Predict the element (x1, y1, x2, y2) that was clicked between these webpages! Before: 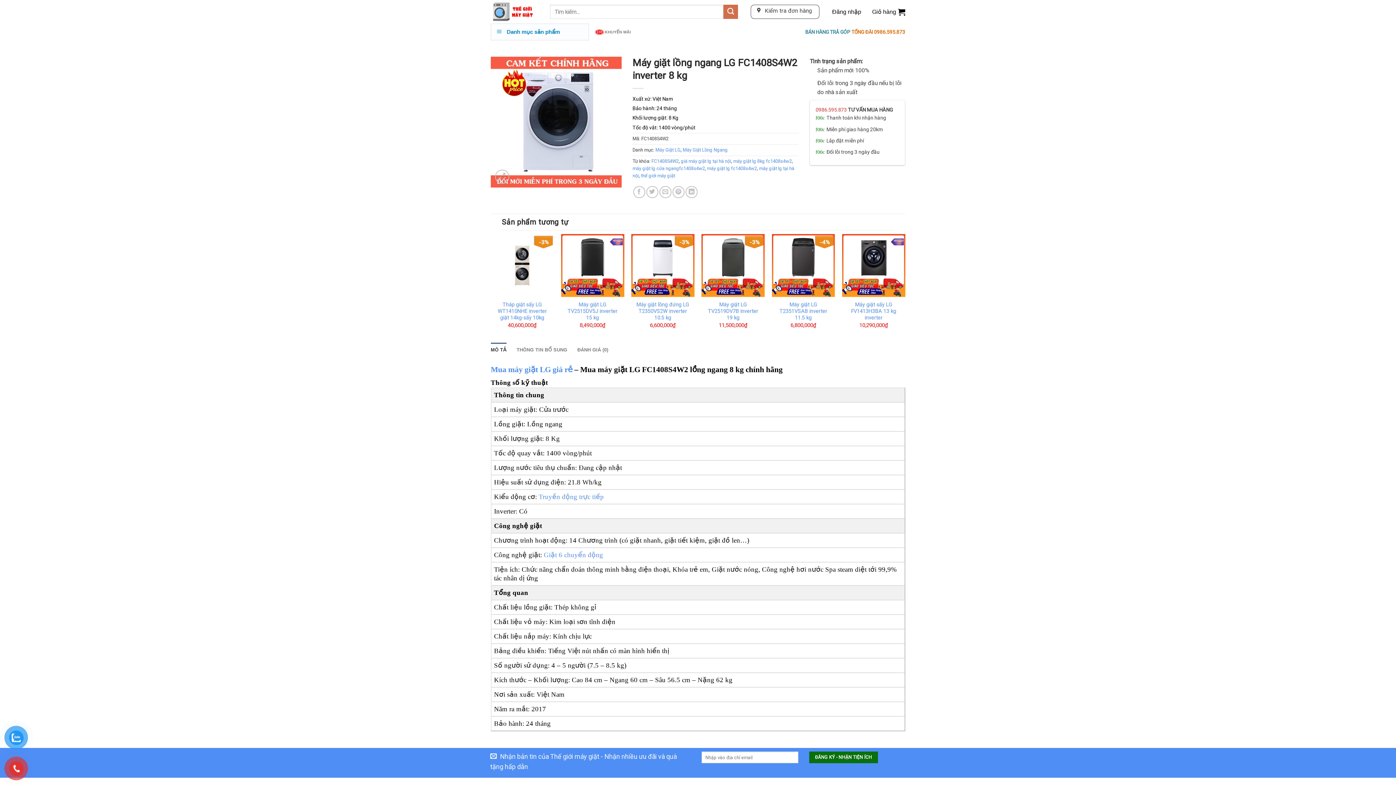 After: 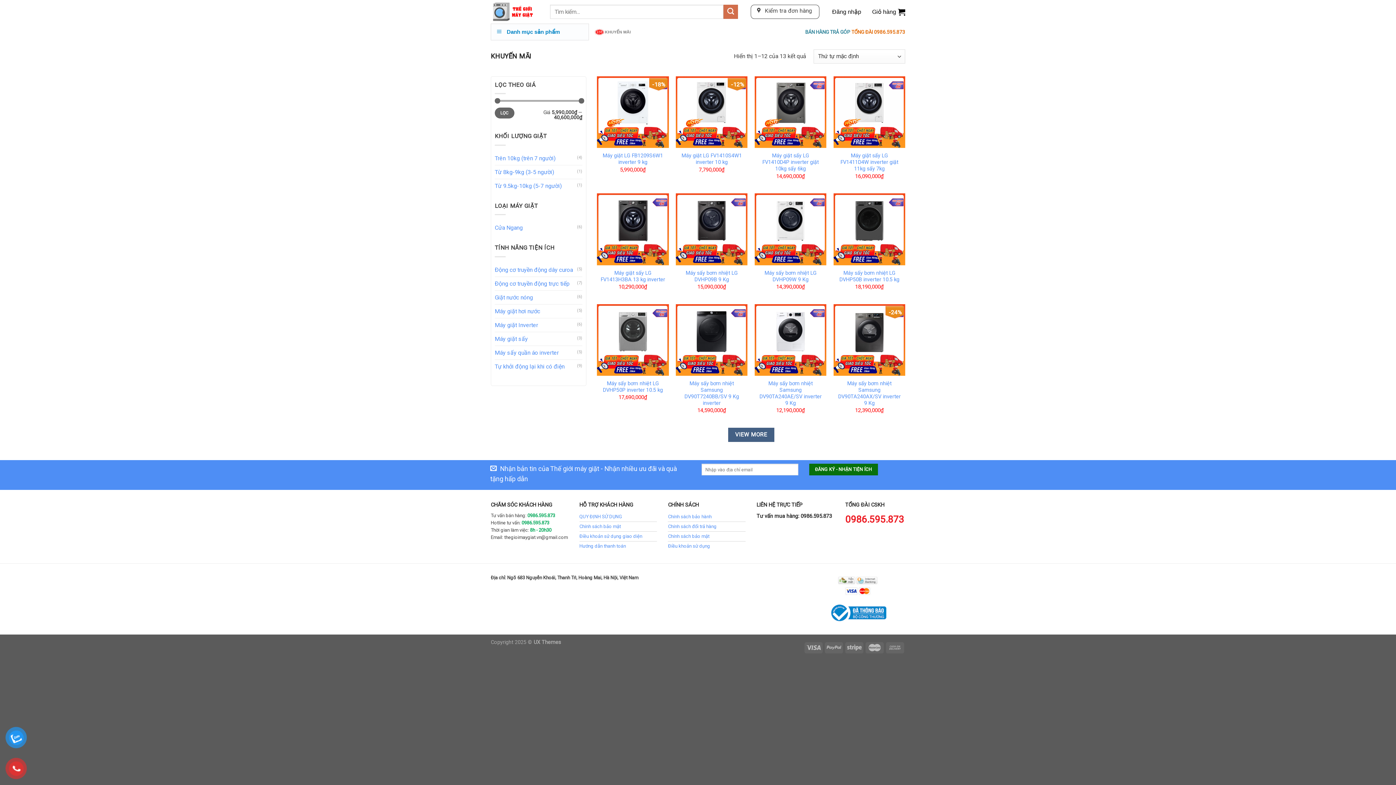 Action: label: KHUYẾN MÃI bbox: (594, 24, 630, 39)